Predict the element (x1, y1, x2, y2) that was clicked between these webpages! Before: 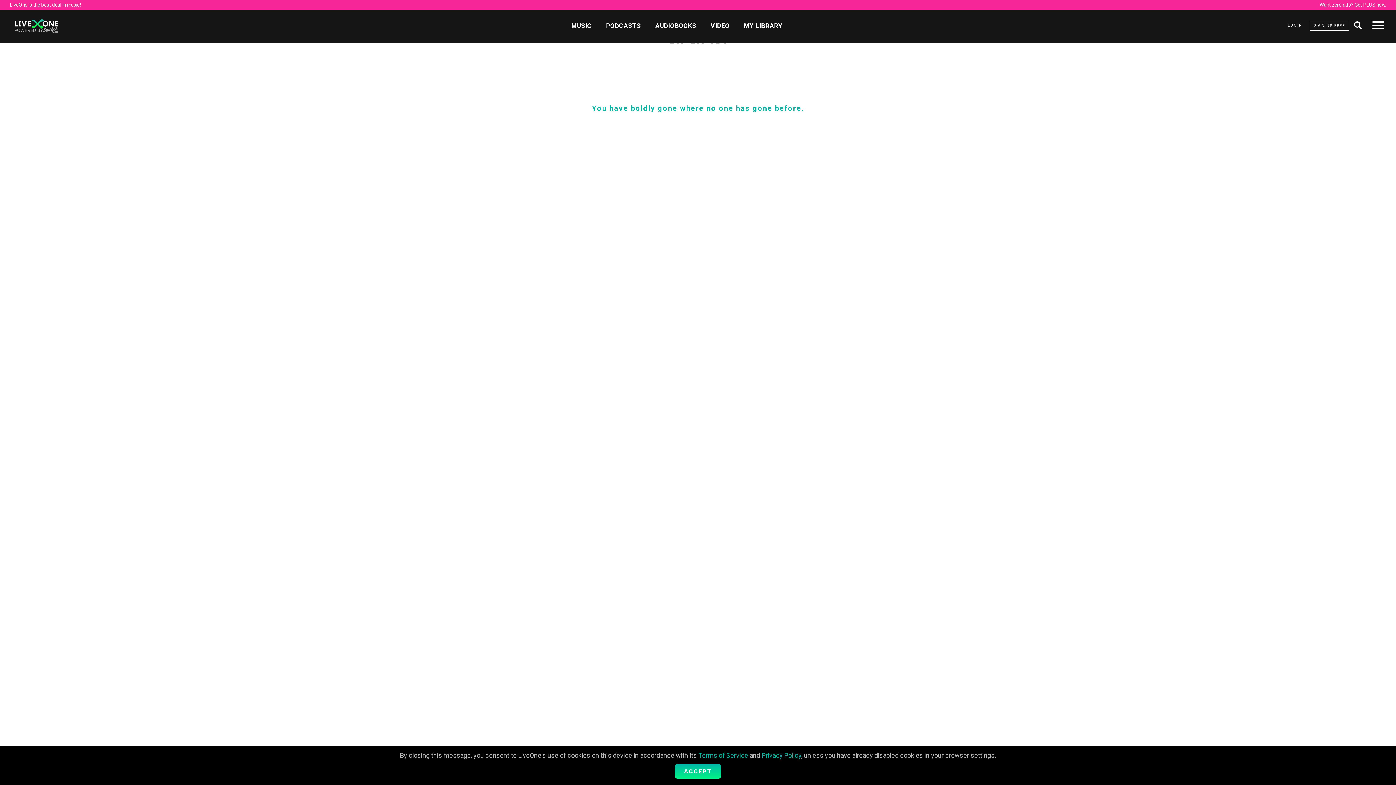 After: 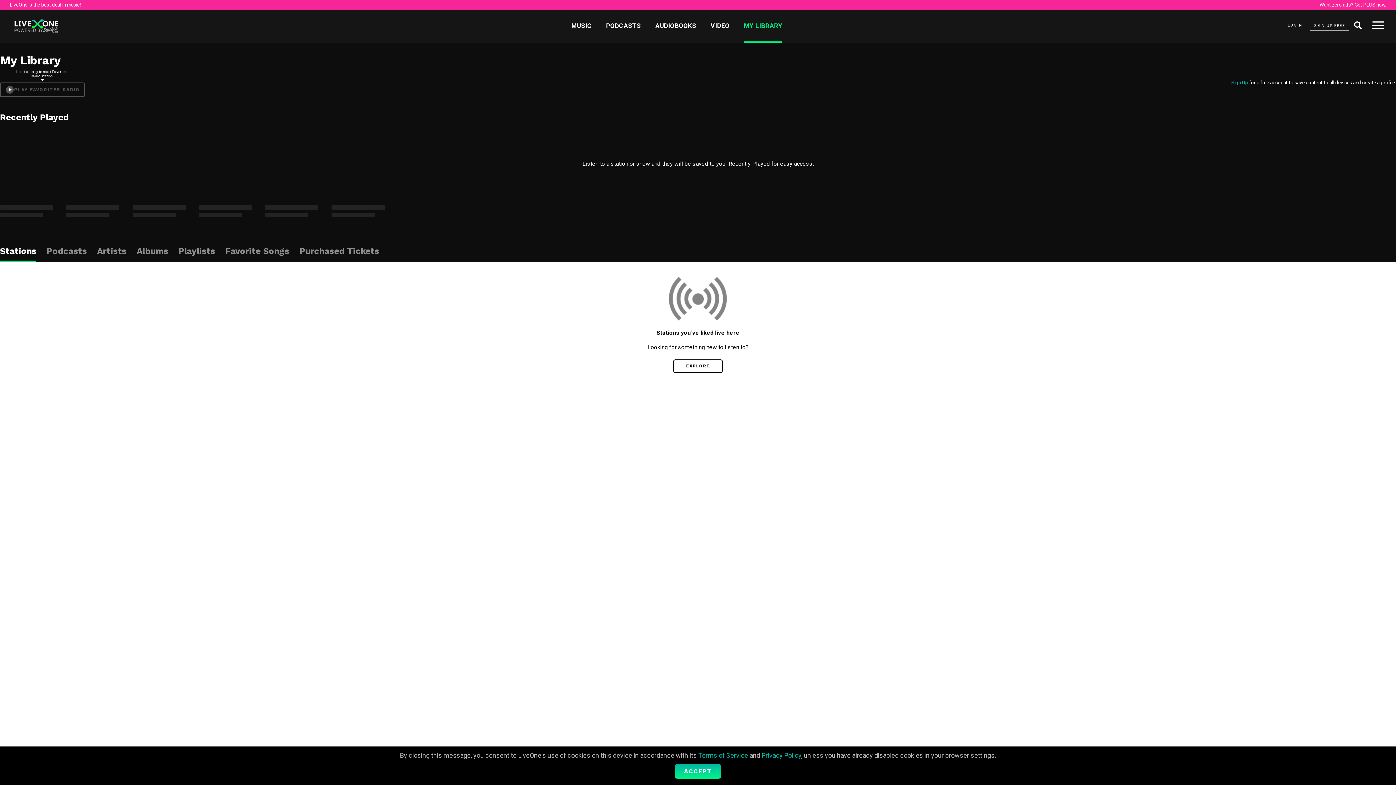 Action: bbox: (744, 19, 782, 32) label: My Library